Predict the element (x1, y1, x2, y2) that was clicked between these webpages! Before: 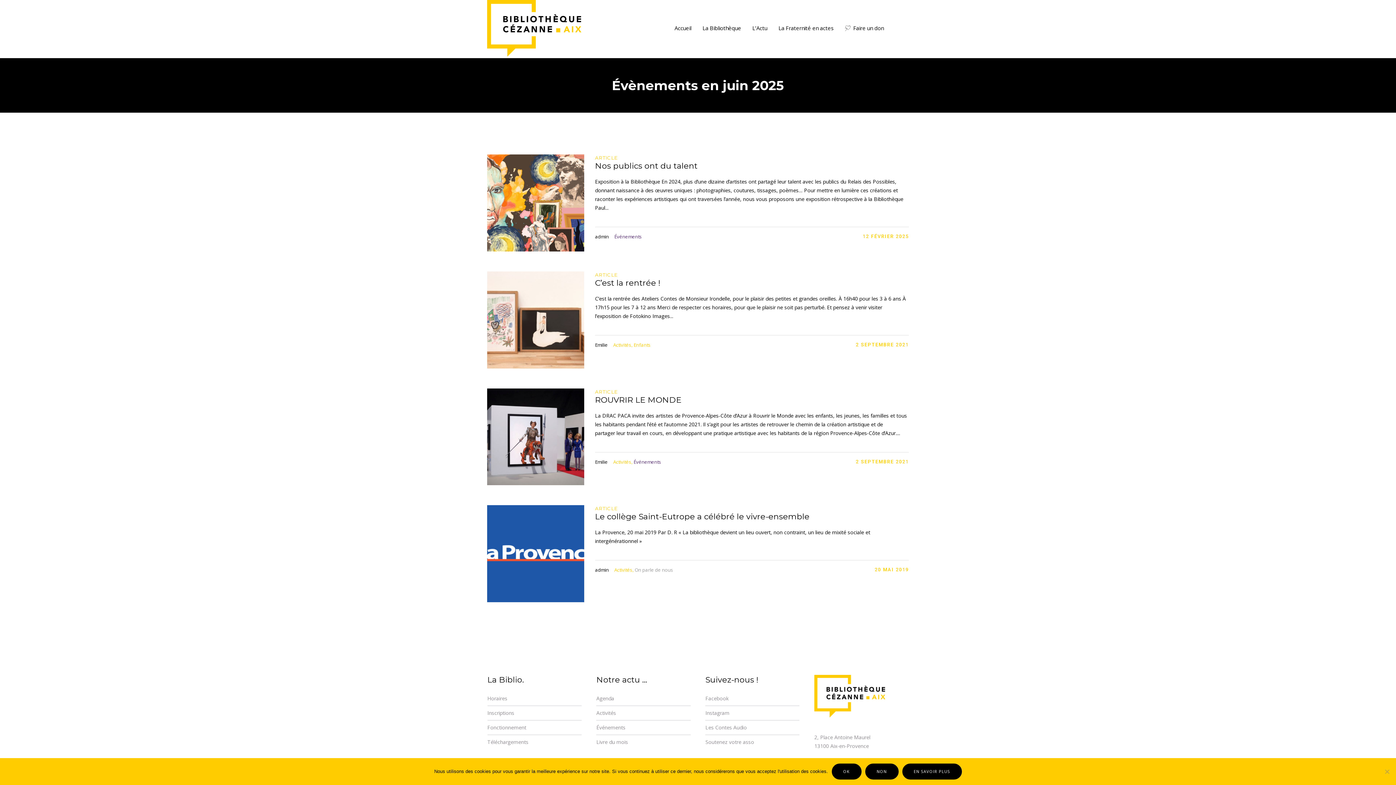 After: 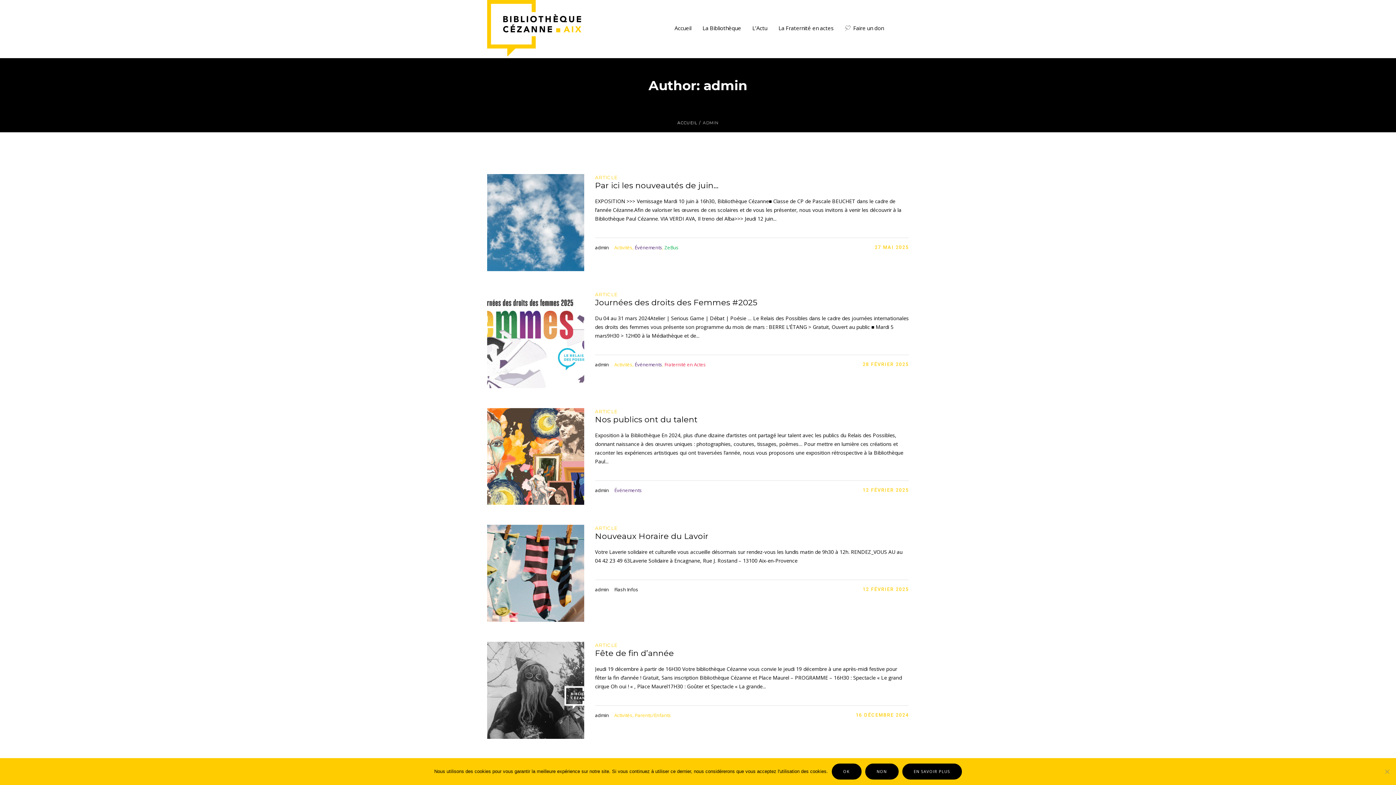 Action: bbox: (595, 233, 609, 240) label: admin